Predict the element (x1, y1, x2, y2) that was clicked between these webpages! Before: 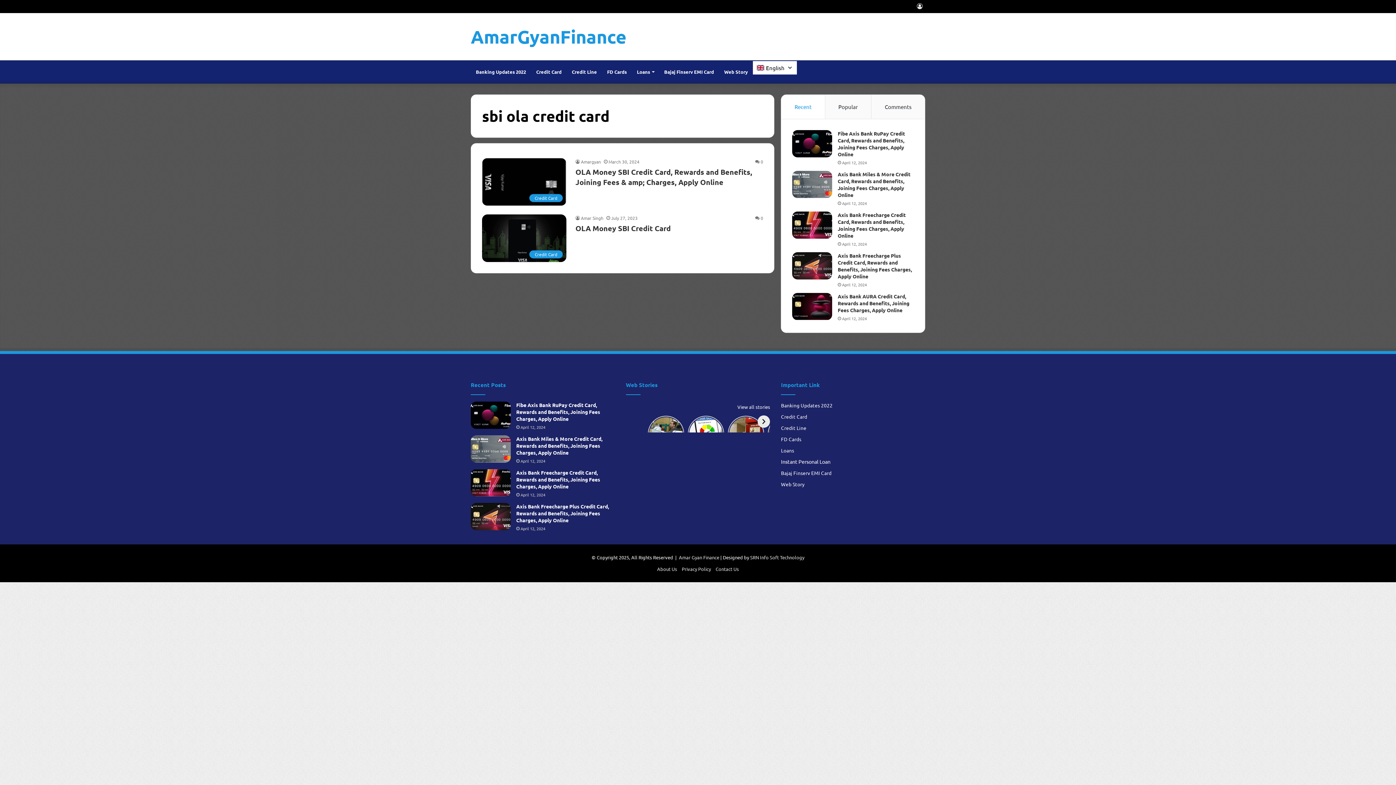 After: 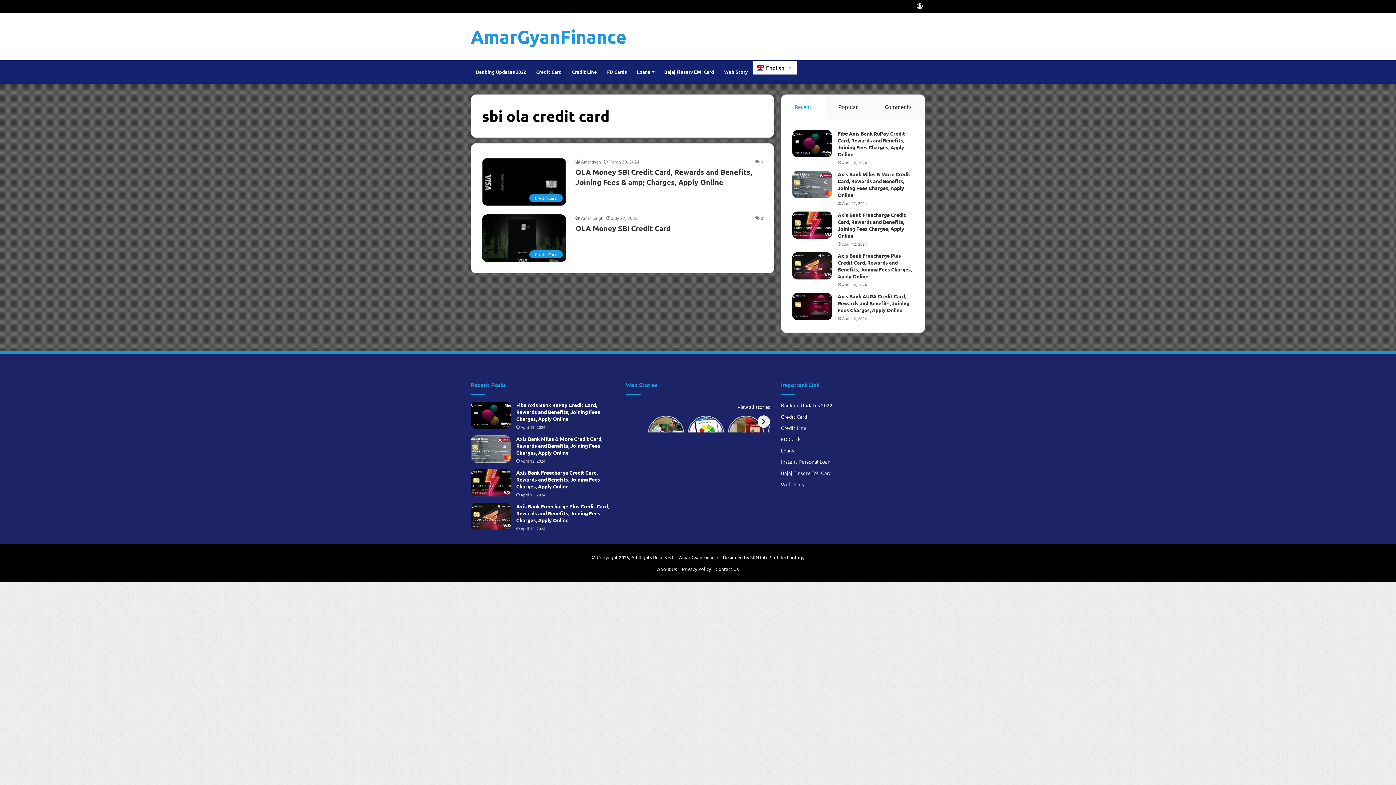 Action: label: SRN Info Soft Technology bbox: (750, 554, 804, 560)